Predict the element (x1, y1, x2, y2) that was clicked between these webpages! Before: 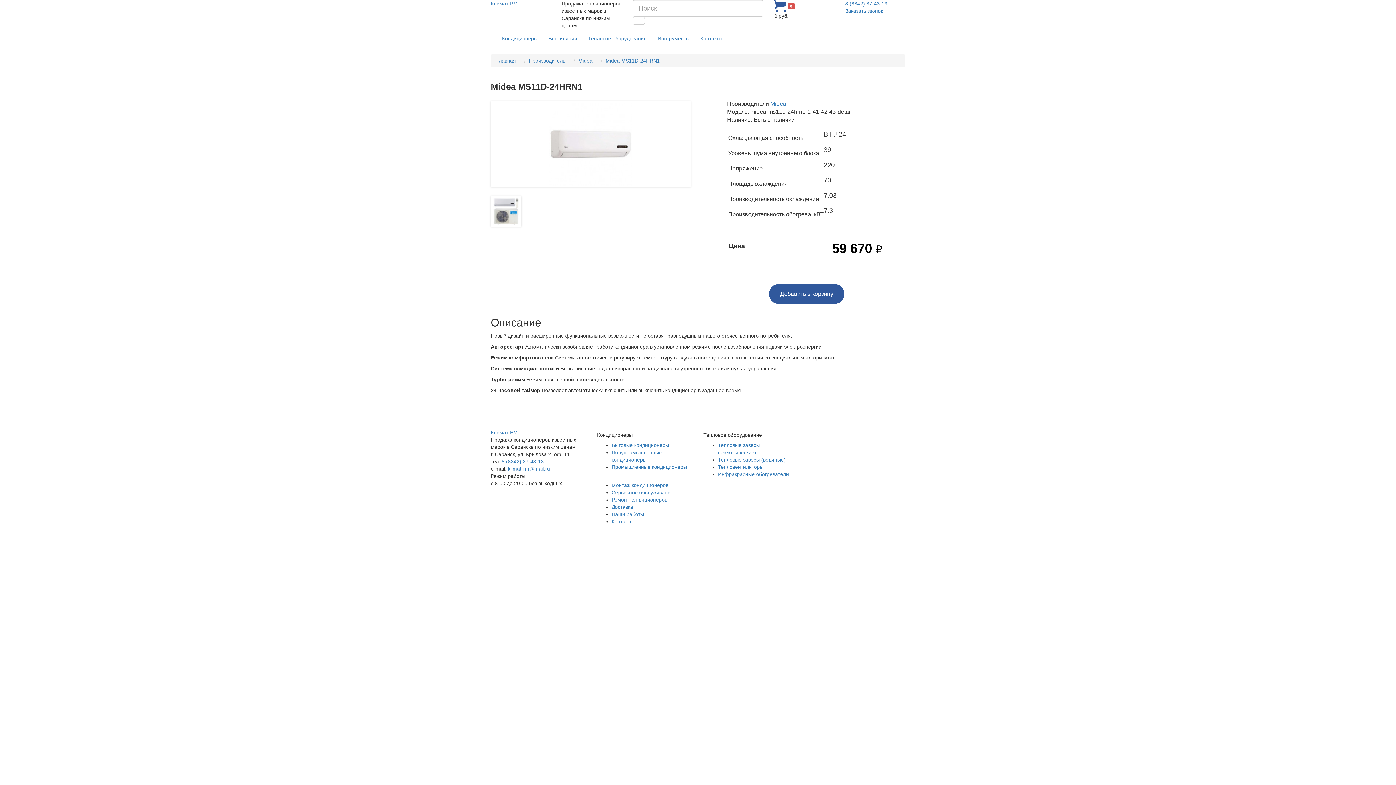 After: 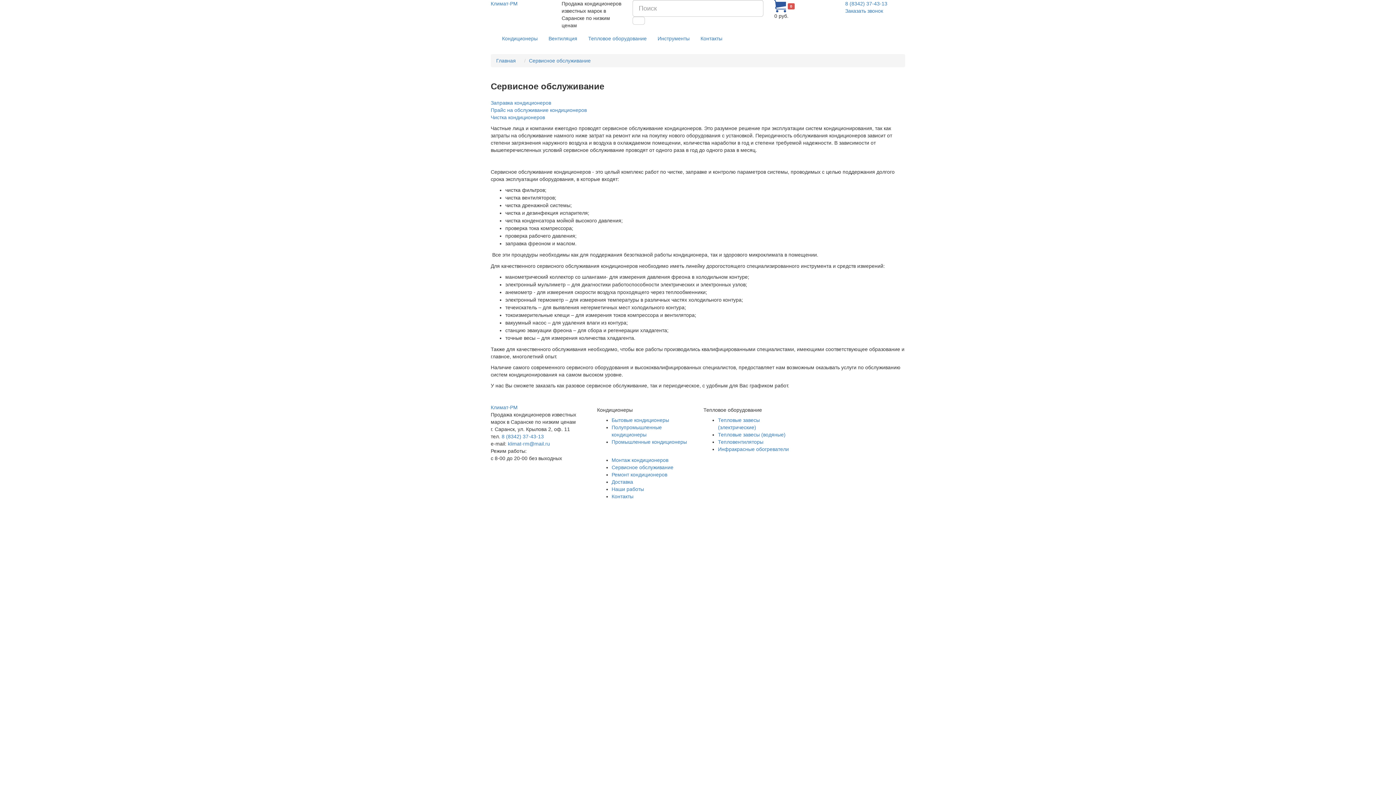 Action: label: Сервисное обслуживание bbox: (611, 489, 673, 495)